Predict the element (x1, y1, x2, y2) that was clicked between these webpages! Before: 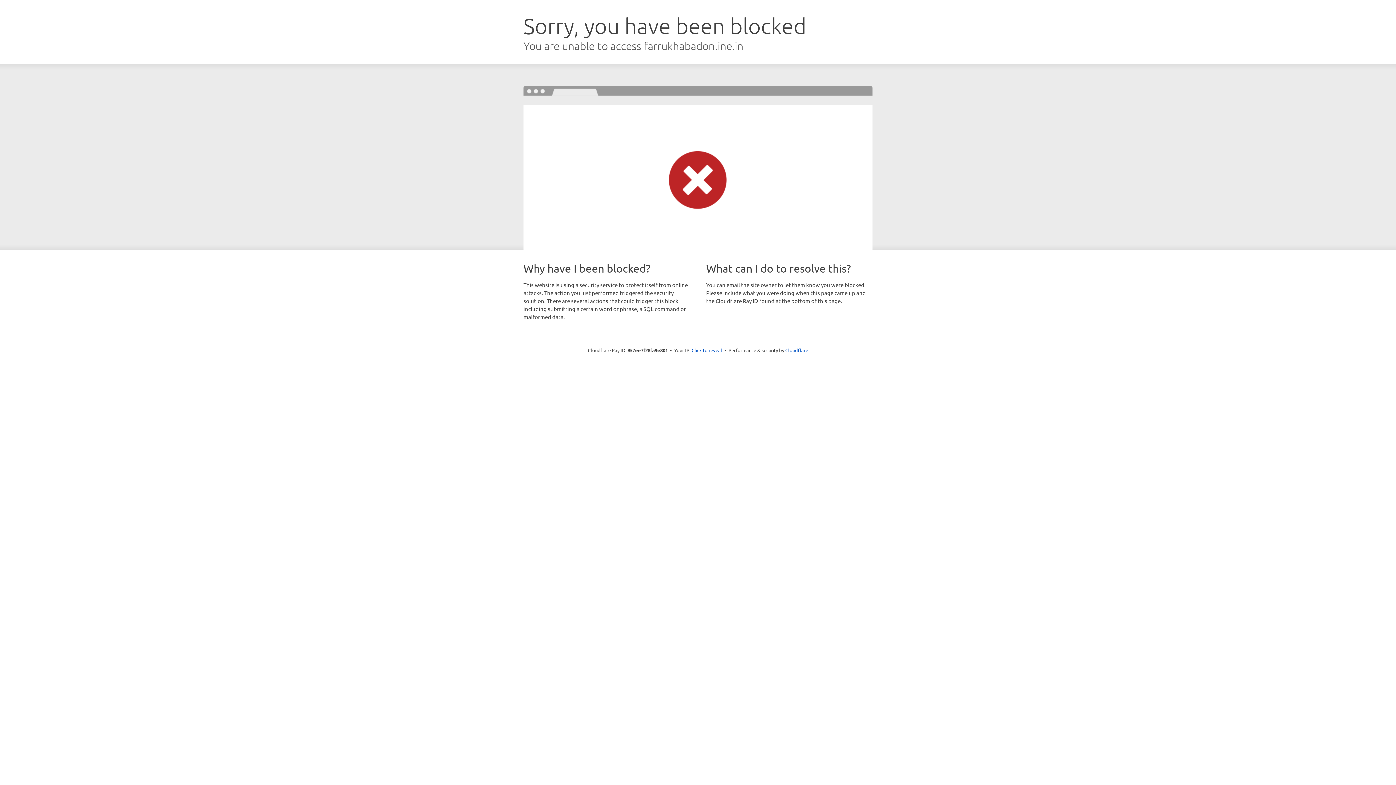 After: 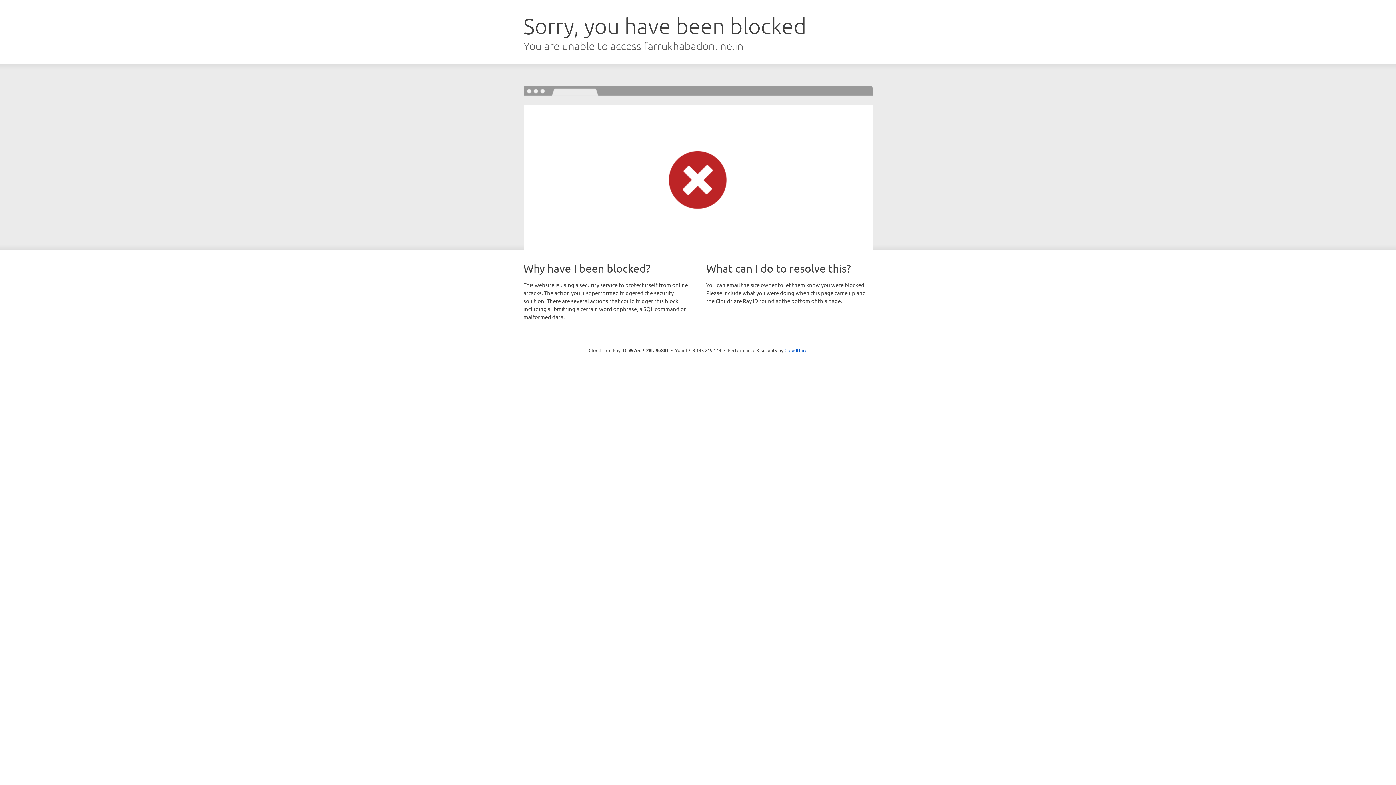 Action: label: Click to reveal bbox: (691, 346, 722, 353)